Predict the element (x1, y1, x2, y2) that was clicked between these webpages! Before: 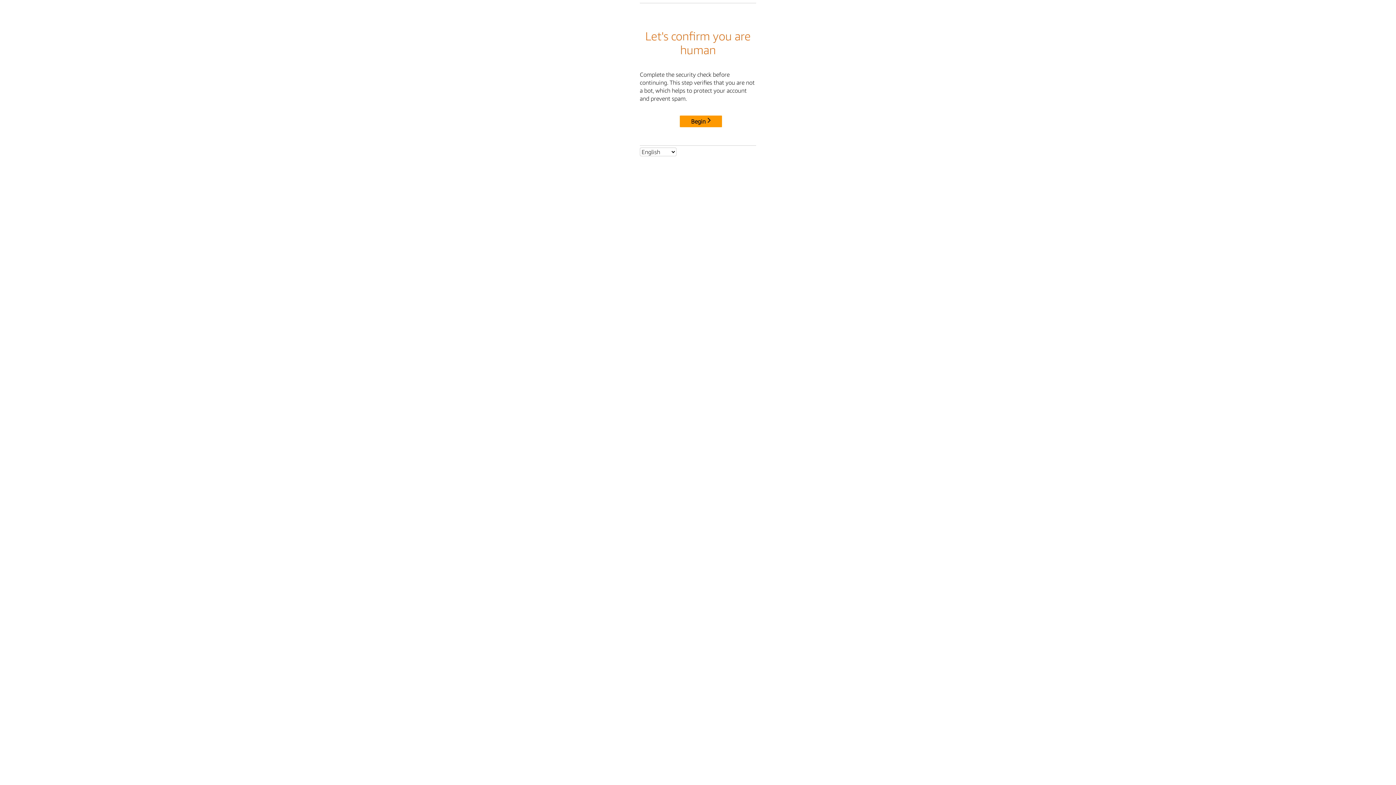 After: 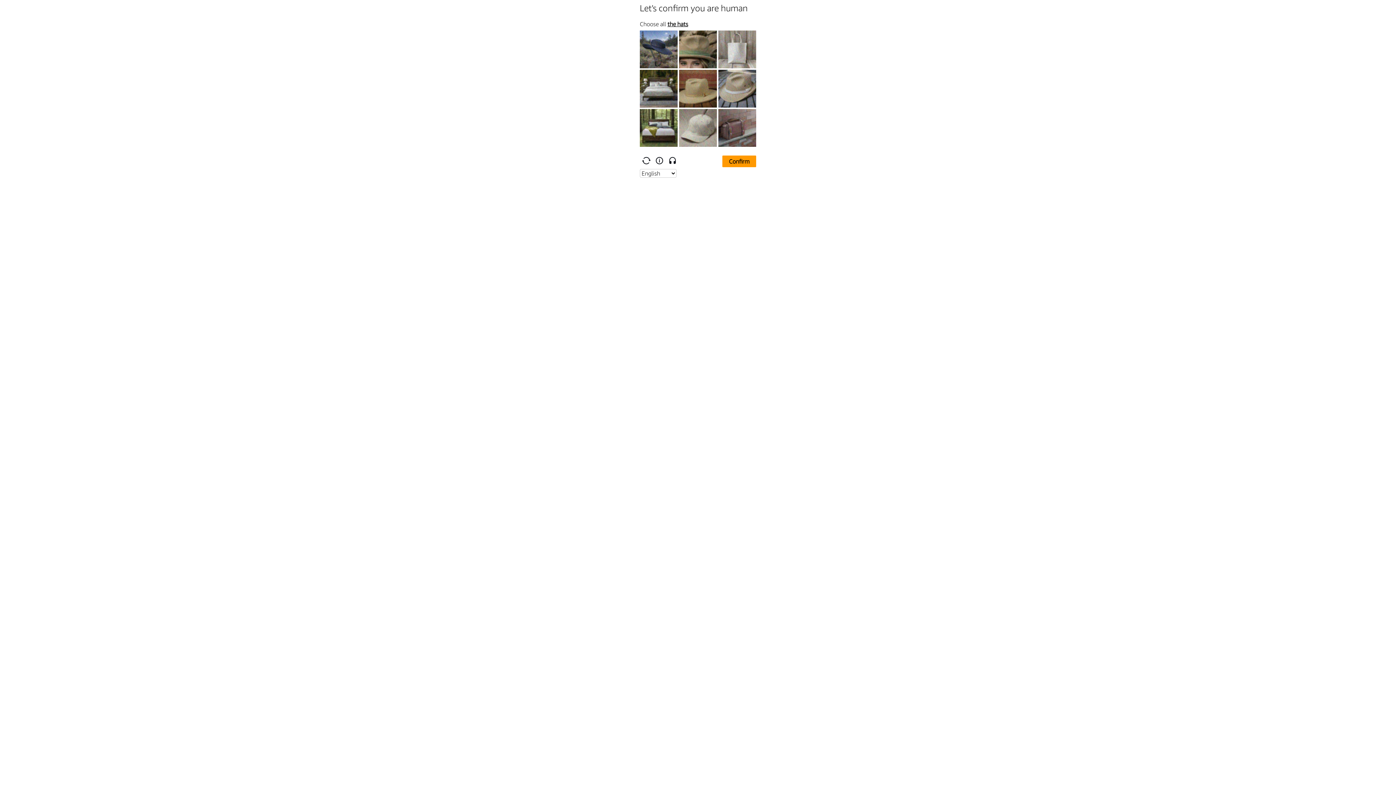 Action: bbox: (680, 115, 722, 127) label: Begin